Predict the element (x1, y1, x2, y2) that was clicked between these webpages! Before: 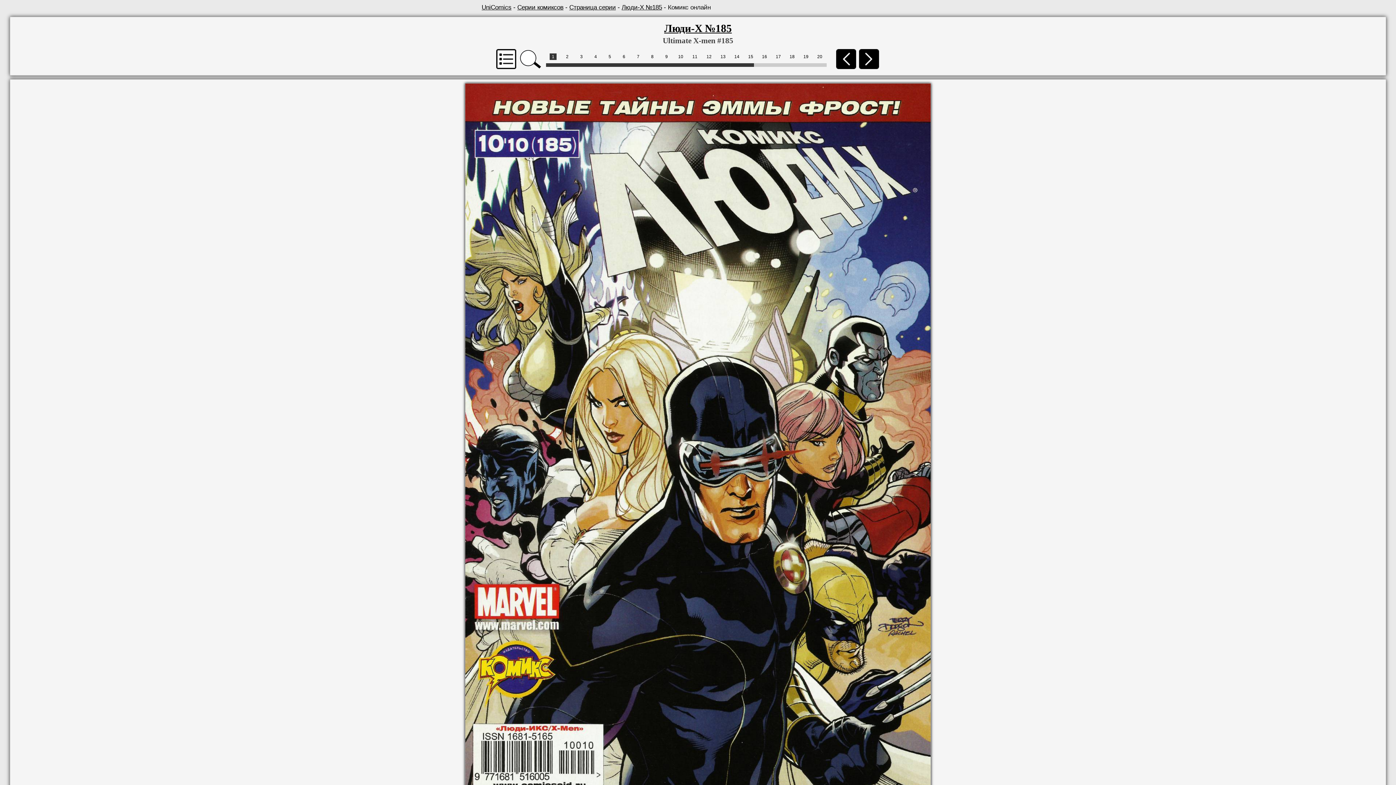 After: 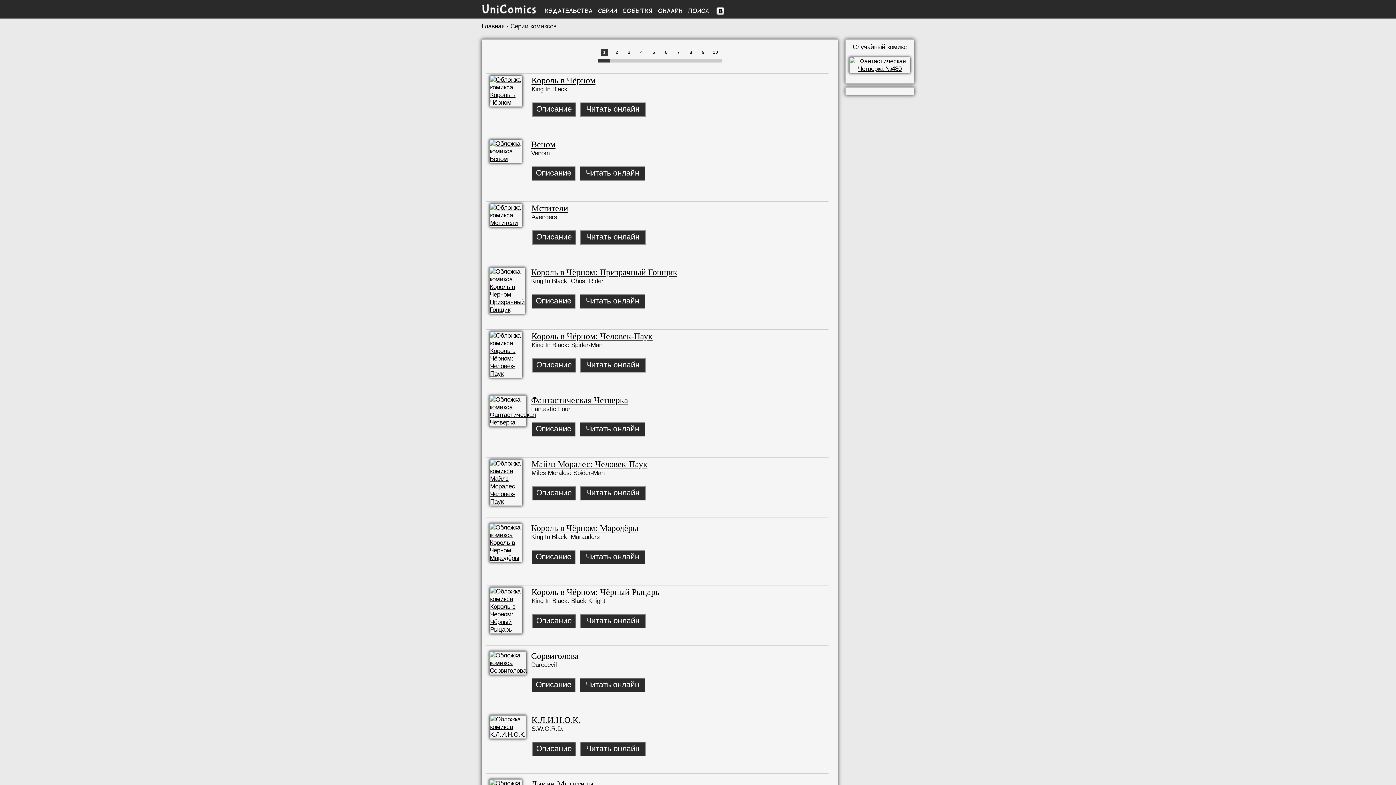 Action: label: Серии комиксов bbox: (517, 3, 563, 10)